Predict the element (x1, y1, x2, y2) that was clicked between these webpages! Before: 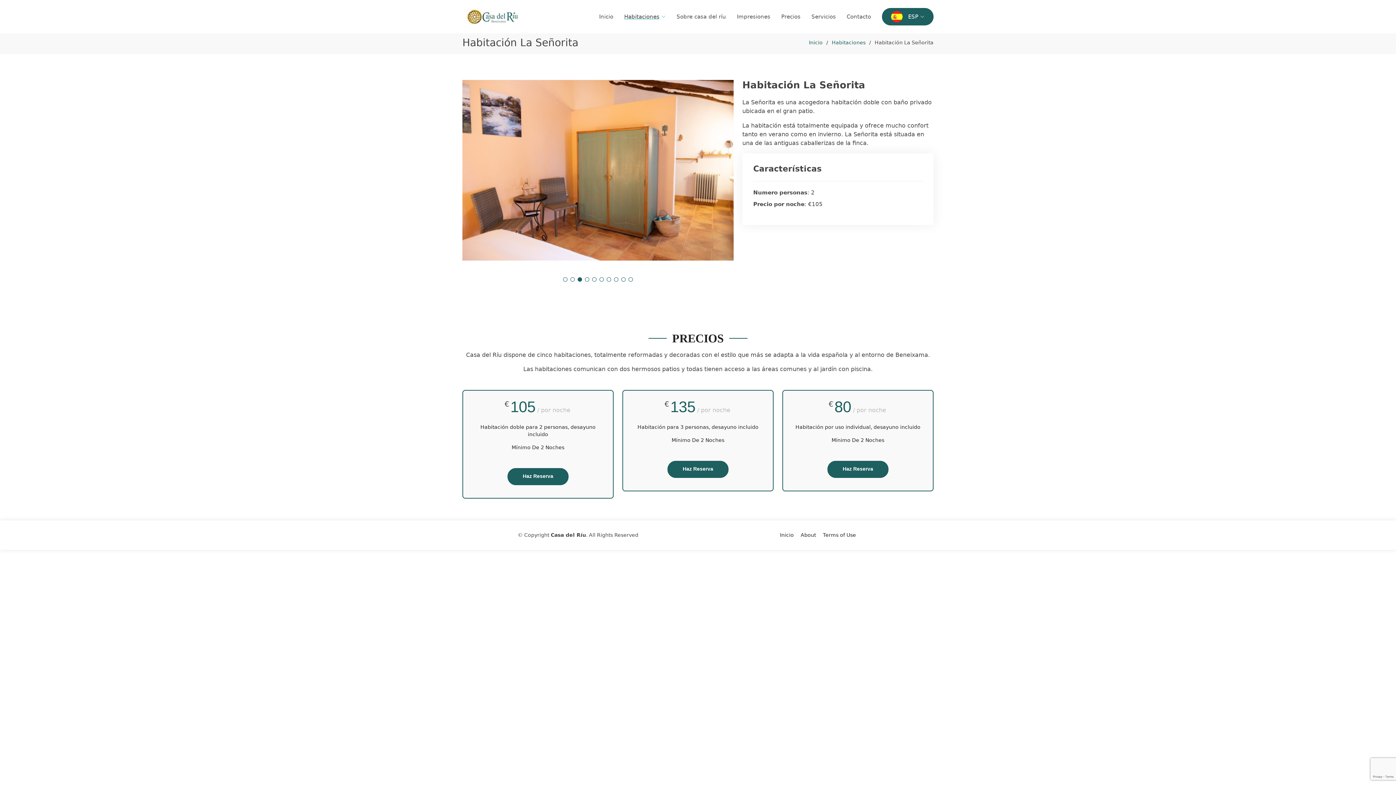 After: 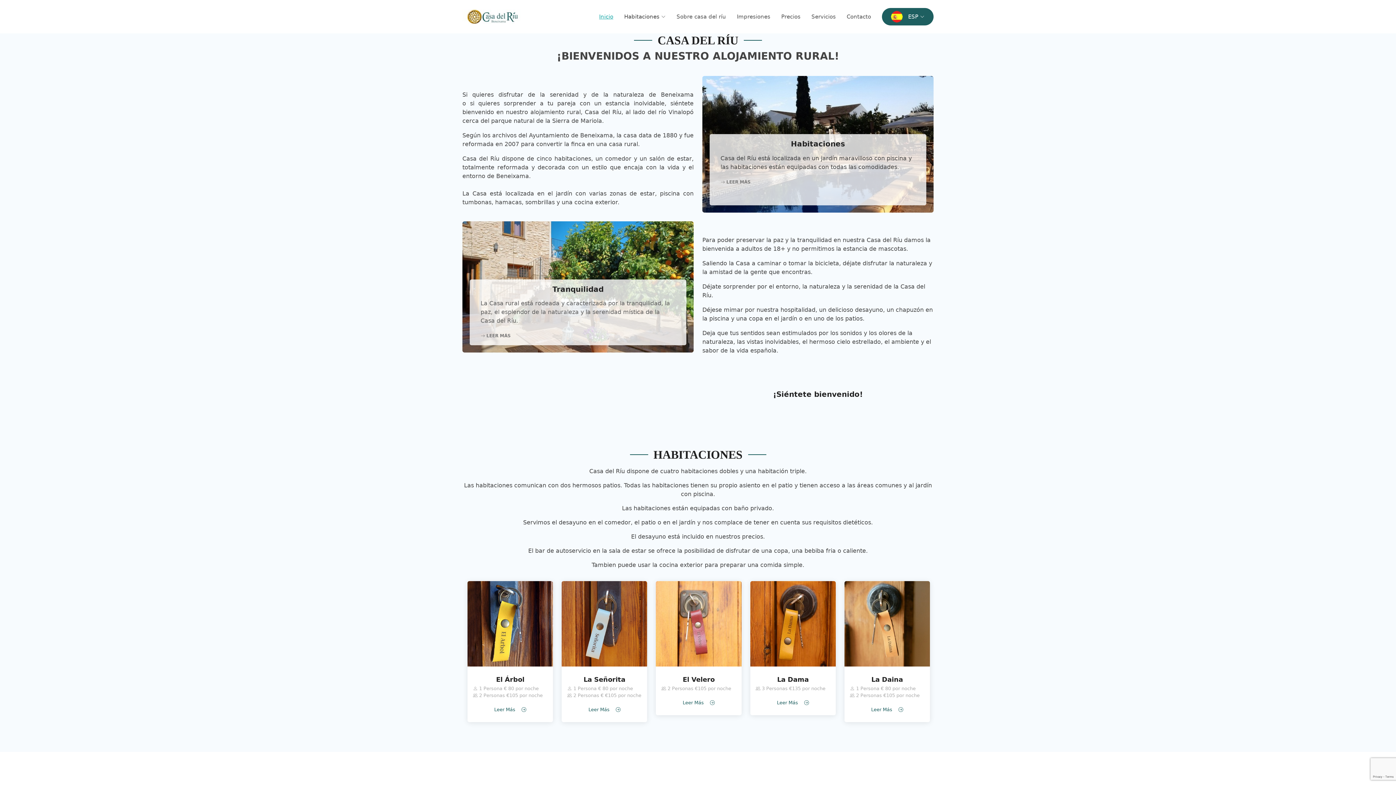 Action: label: Inicio bbox: (588, 9, 613, 24)